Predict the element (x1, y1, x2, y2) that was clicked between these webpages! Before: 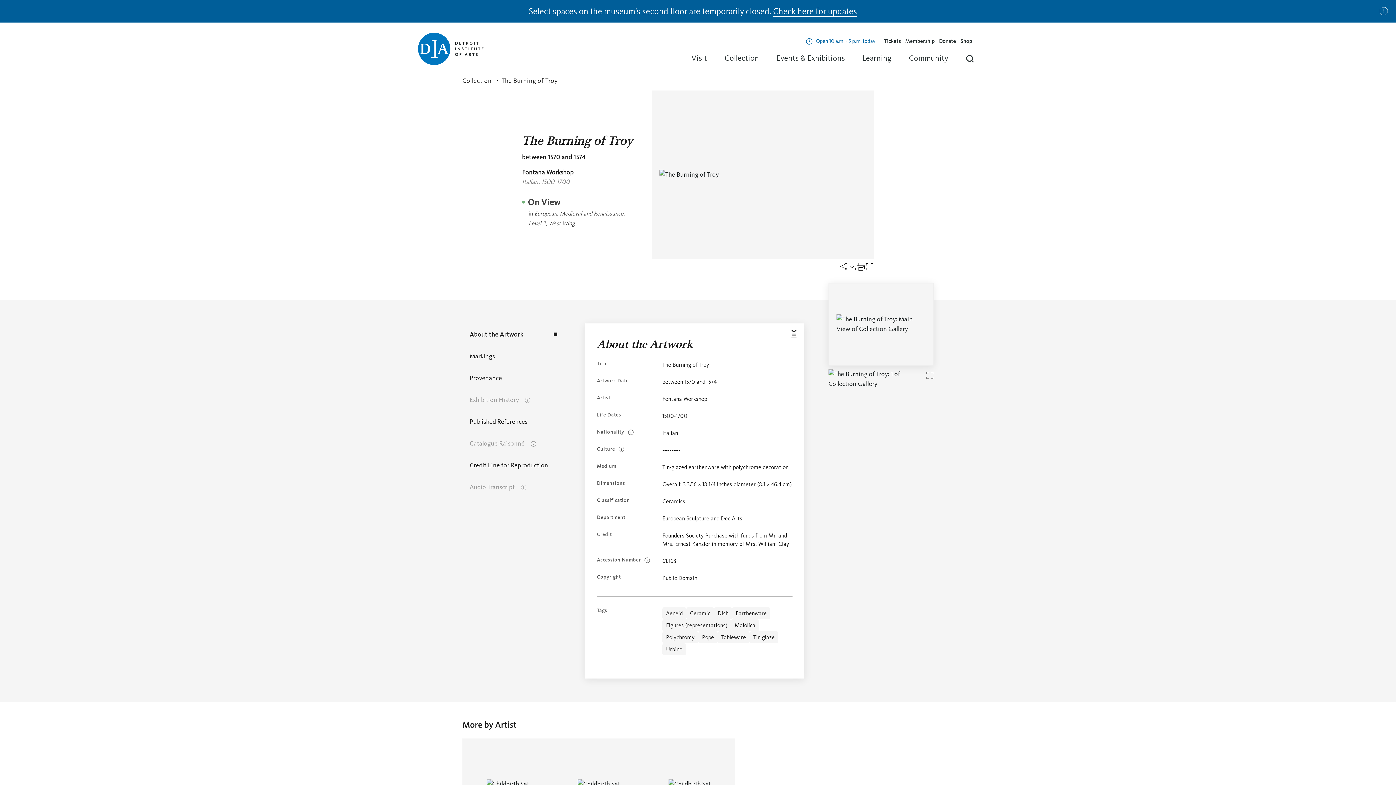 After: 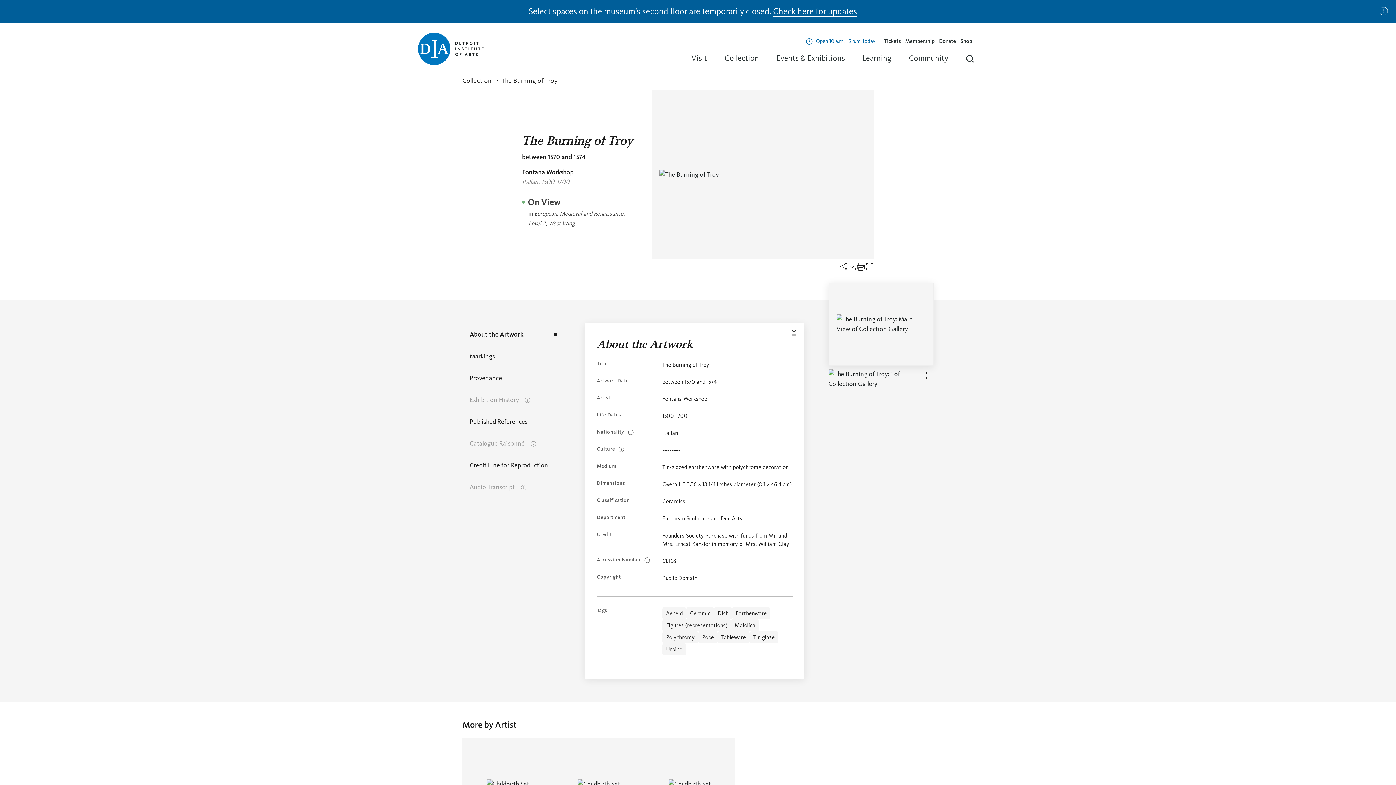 Action: bbox: (856, 262, 865, 271) label: print-icon